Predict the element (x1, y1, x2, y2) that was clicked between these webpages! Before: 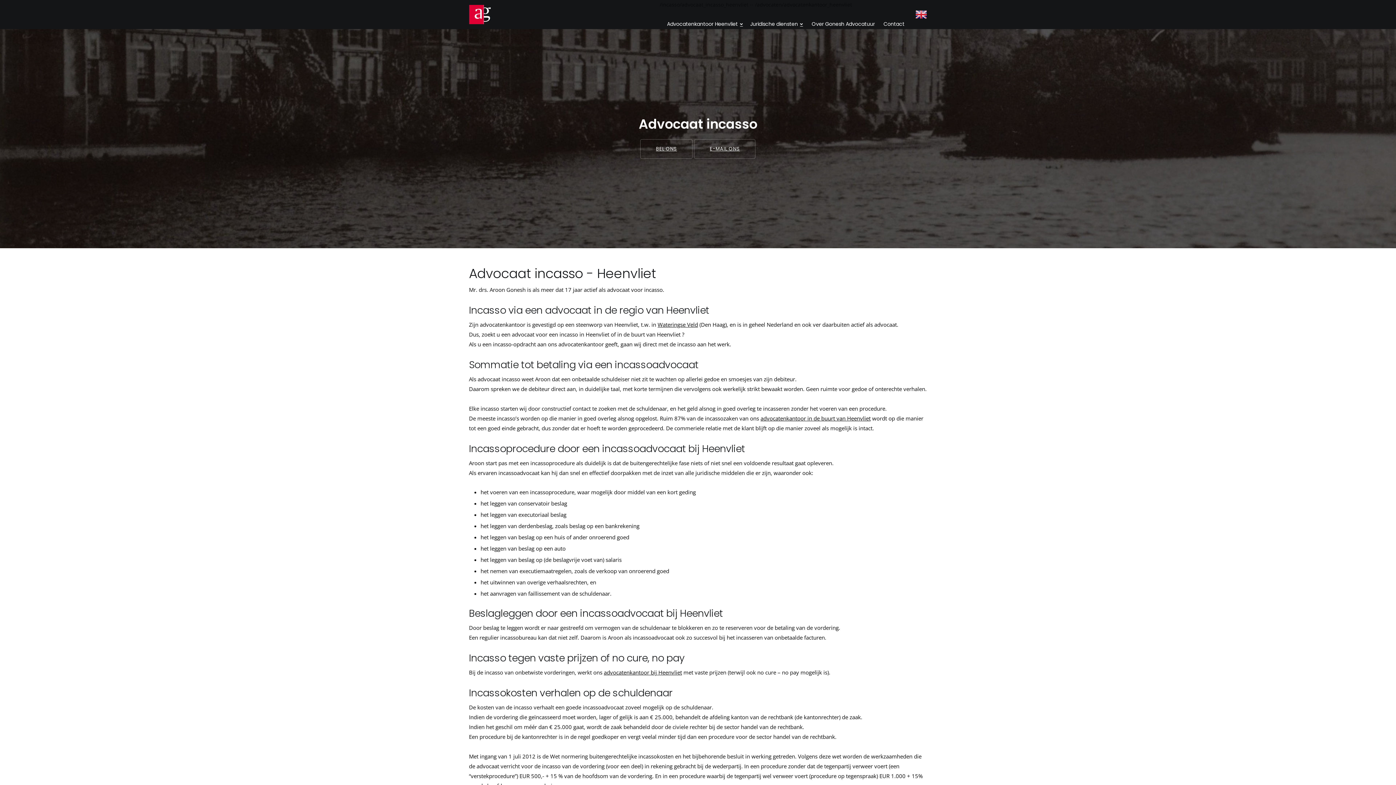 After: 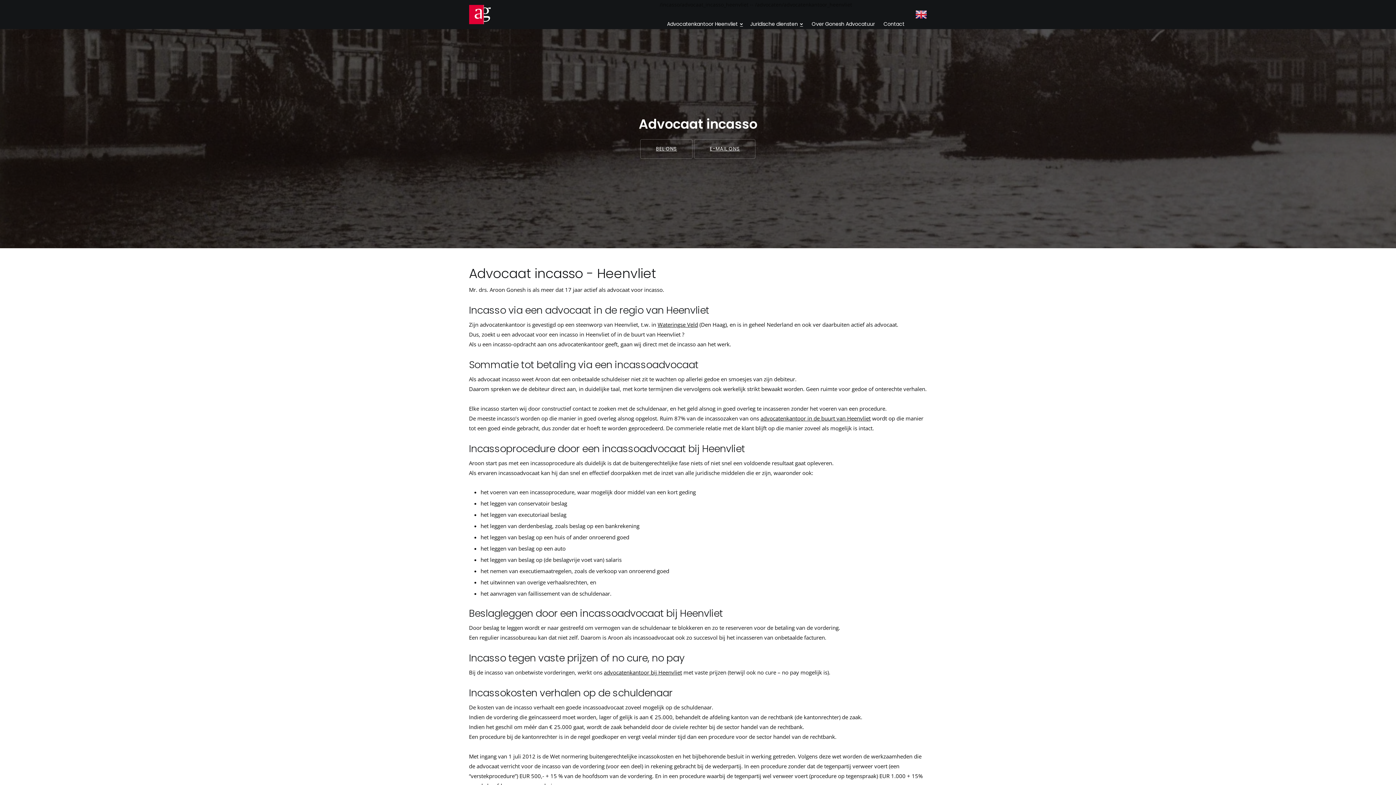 Action: bbox: (915, 10, 927, 17)